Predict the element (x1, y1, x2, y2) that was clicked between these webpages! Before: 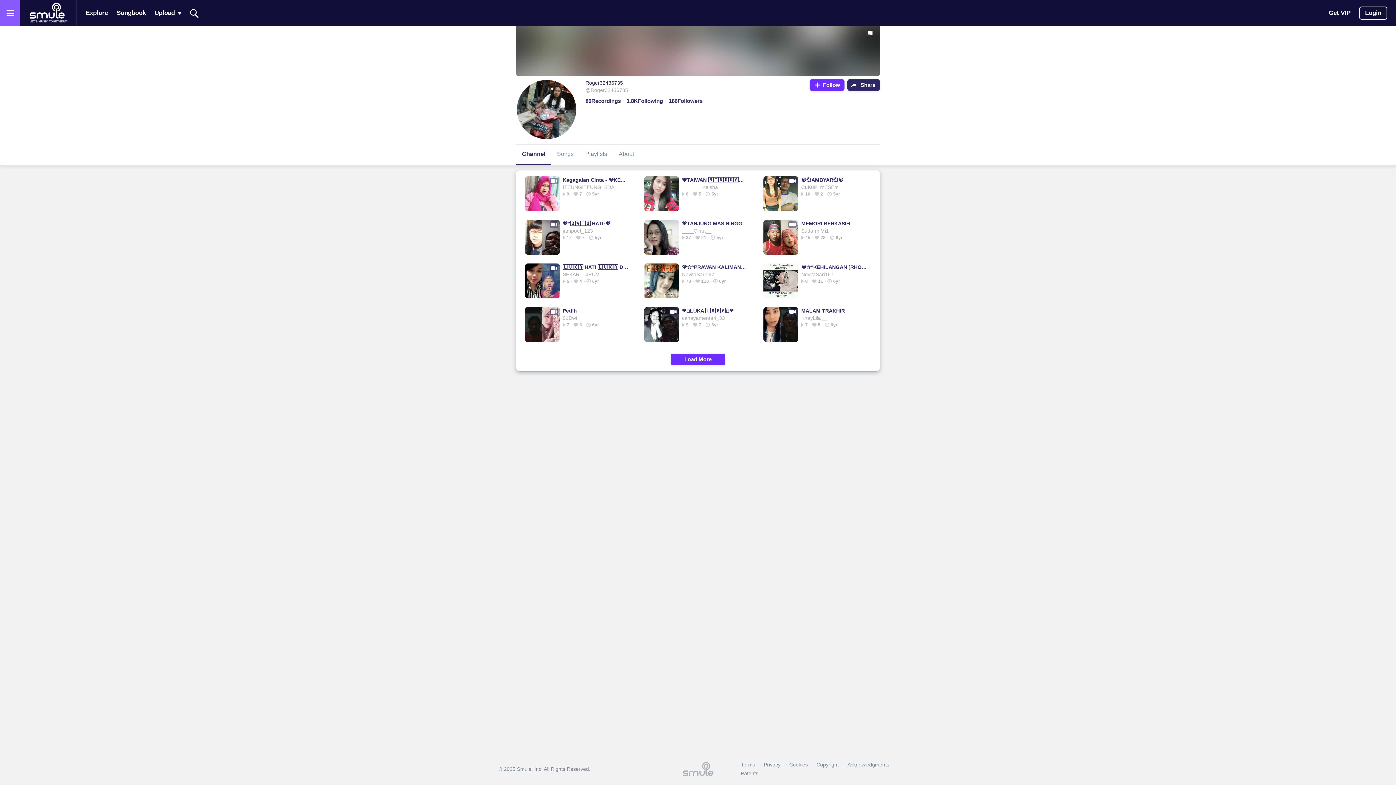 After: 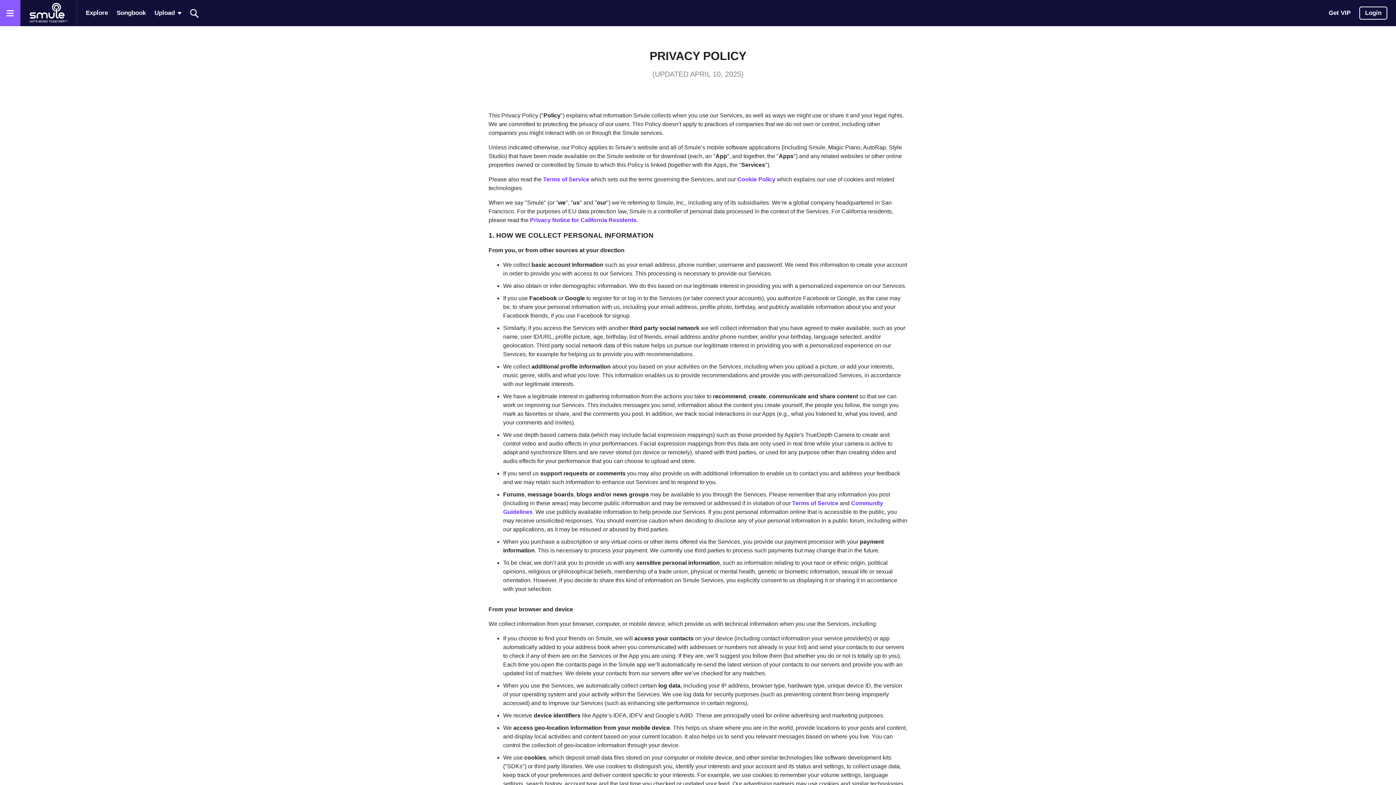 Action: label: Privacy bbox: (760, 760, 784, 769)